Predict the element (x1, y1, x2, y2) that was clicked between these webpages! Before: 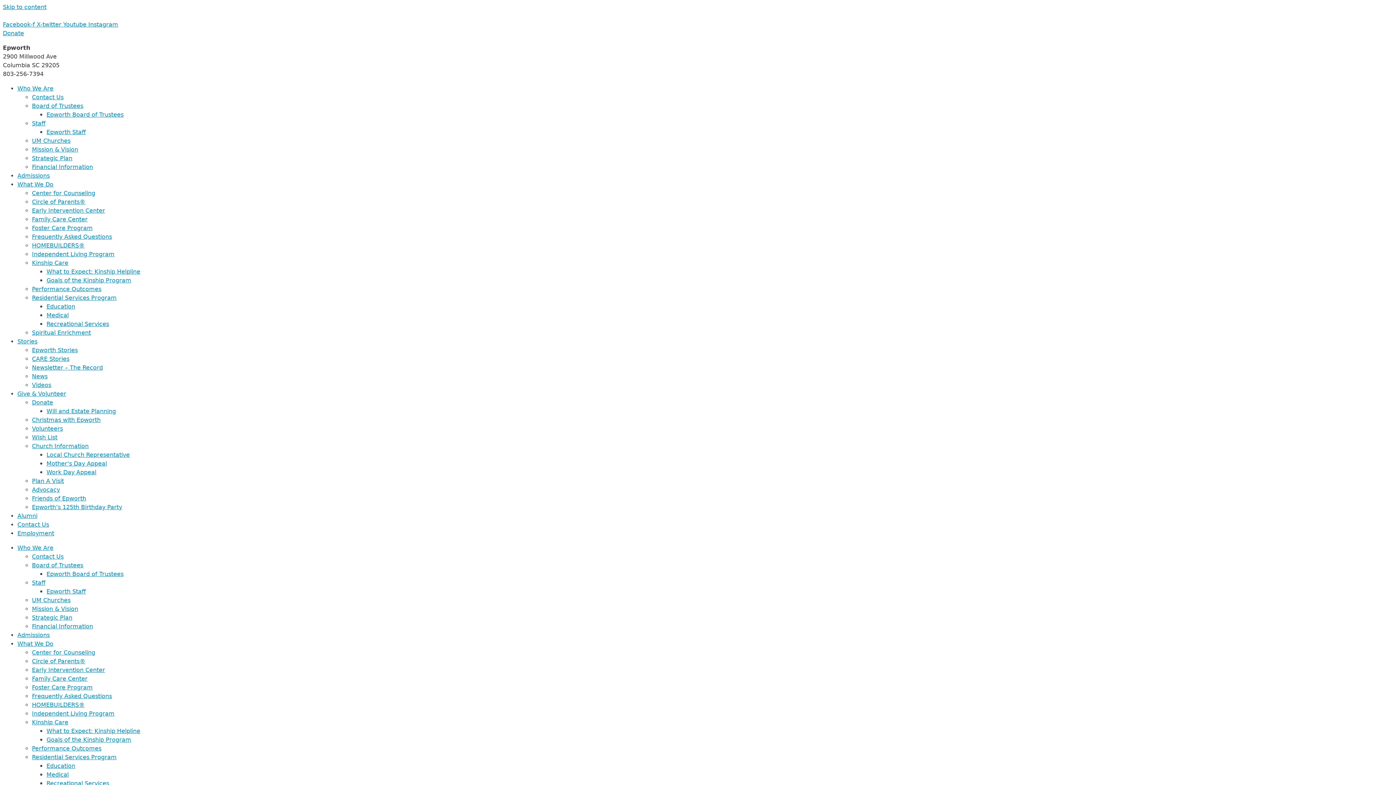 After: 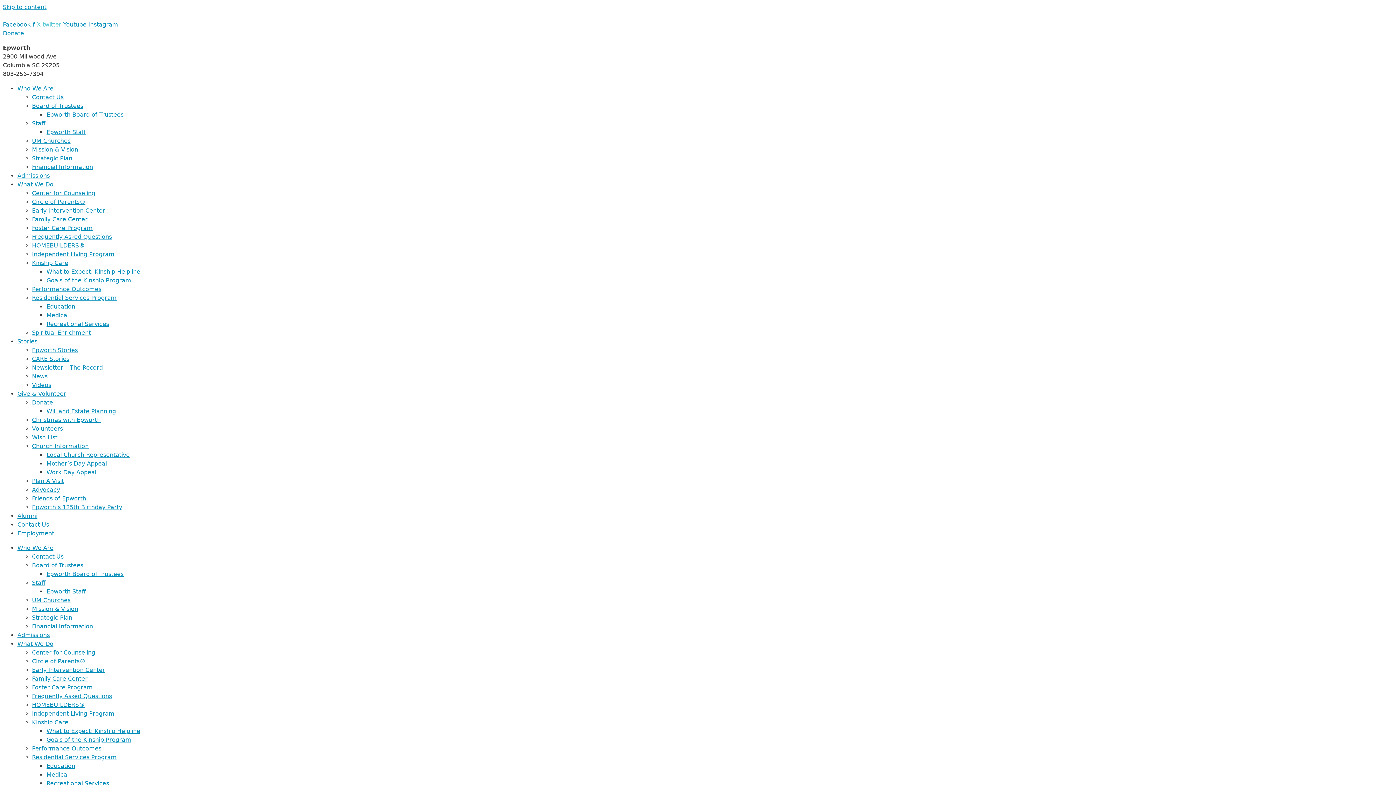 Action: label: X-twitter  bbox: (36, 21, 63, 28)